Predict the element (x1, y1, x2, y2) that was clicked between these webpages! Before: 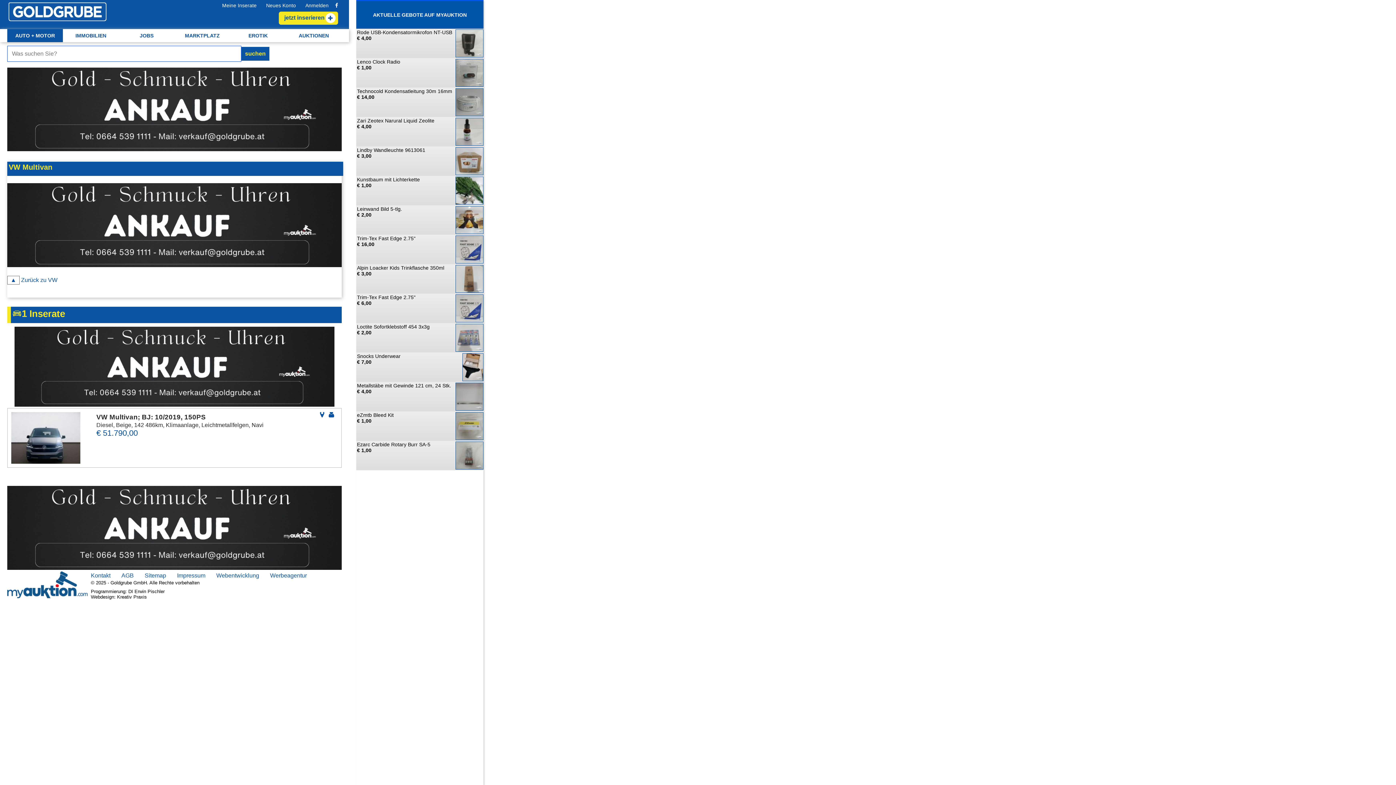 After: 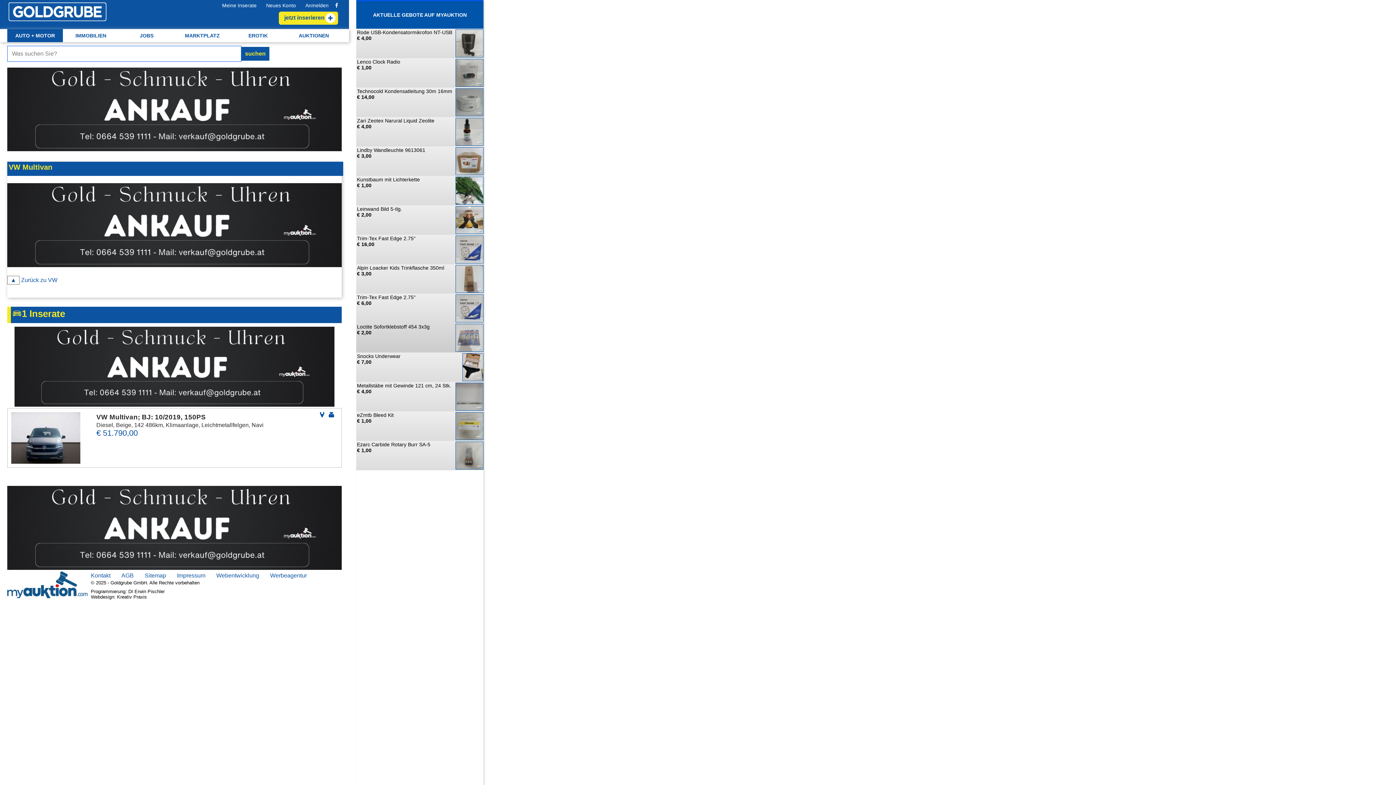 Action: bbox: (356, 329, 485, 335) label: Loctite Sofortklebstoff 454 3x3g
€ 2,00